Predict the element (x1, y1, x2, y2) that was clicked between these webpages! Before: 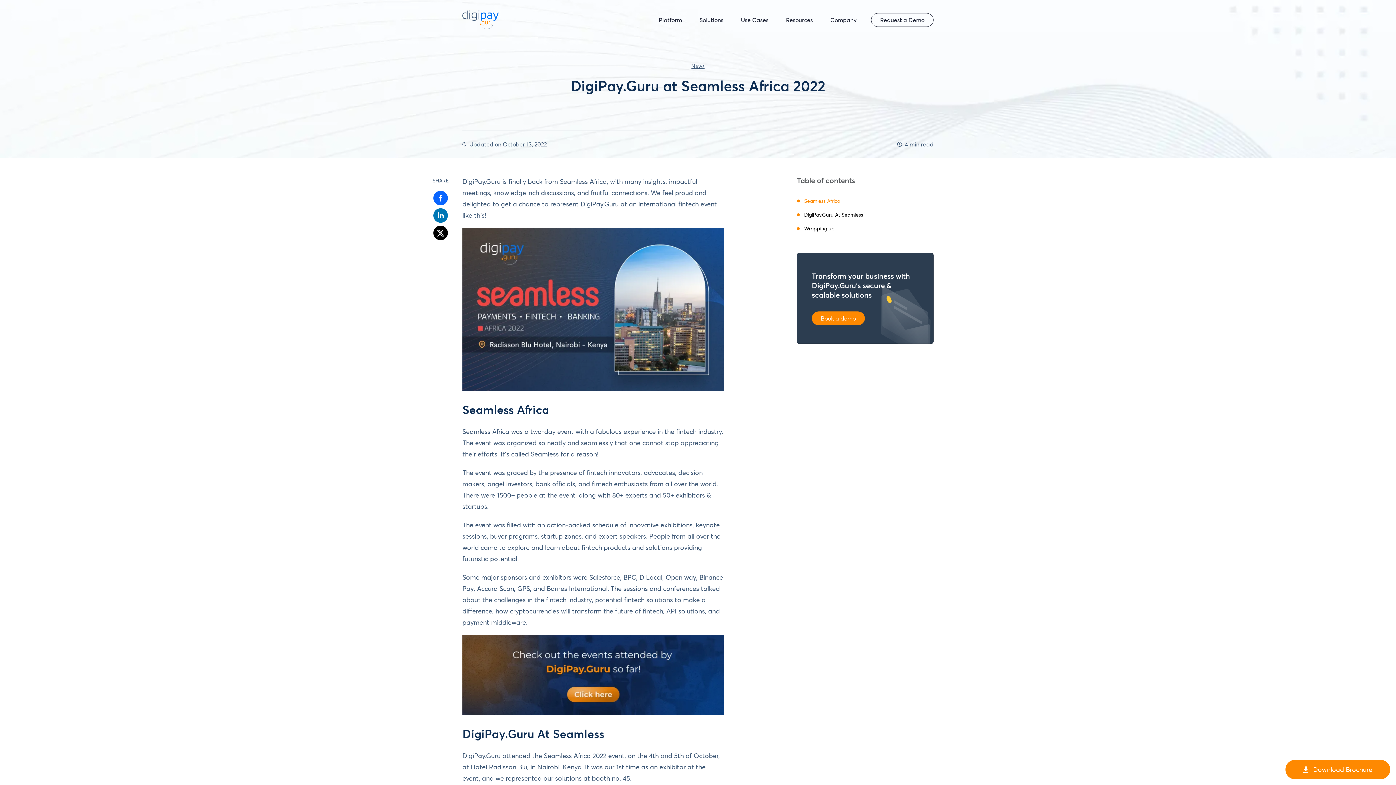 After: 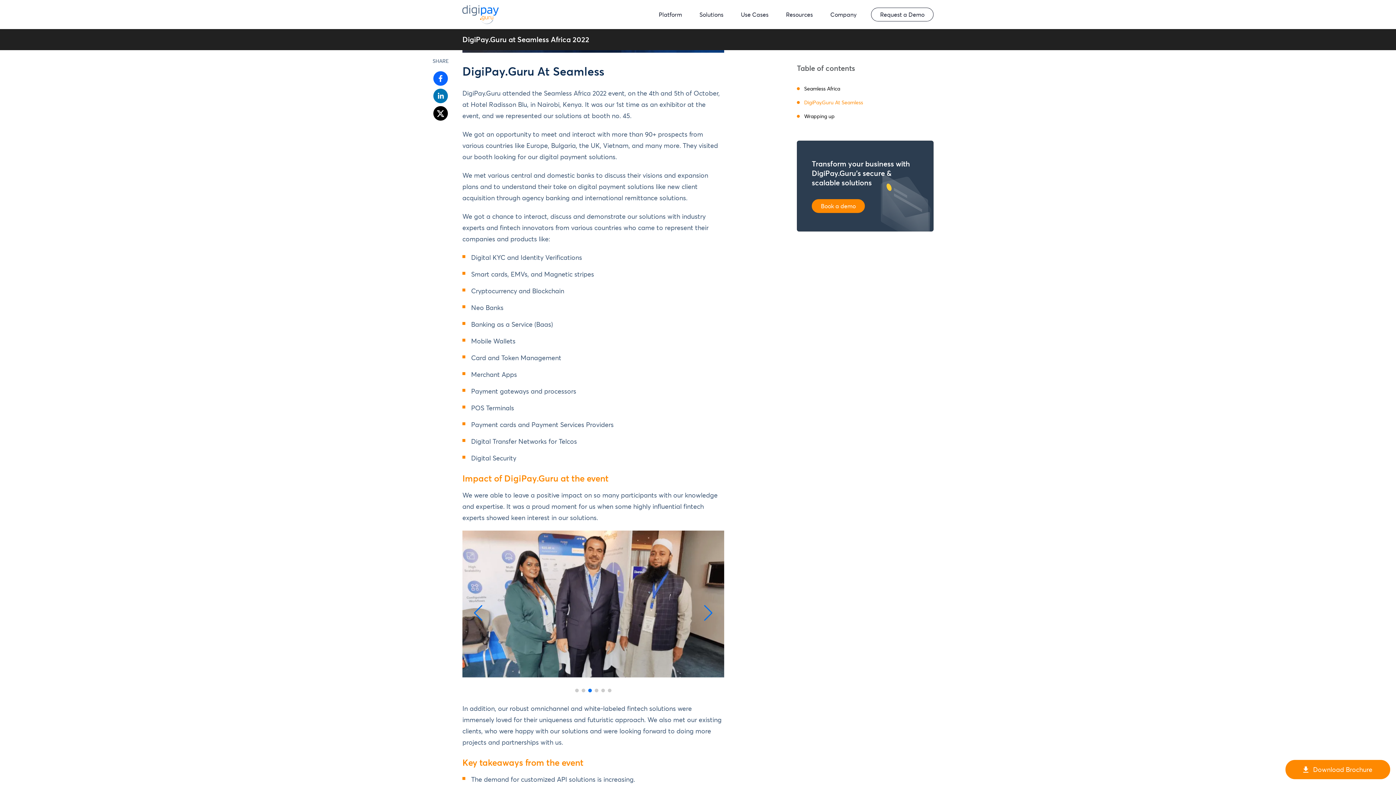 Action: label: DigiPay.Guru At Seamless bbox: (797, 208, 933, 221)